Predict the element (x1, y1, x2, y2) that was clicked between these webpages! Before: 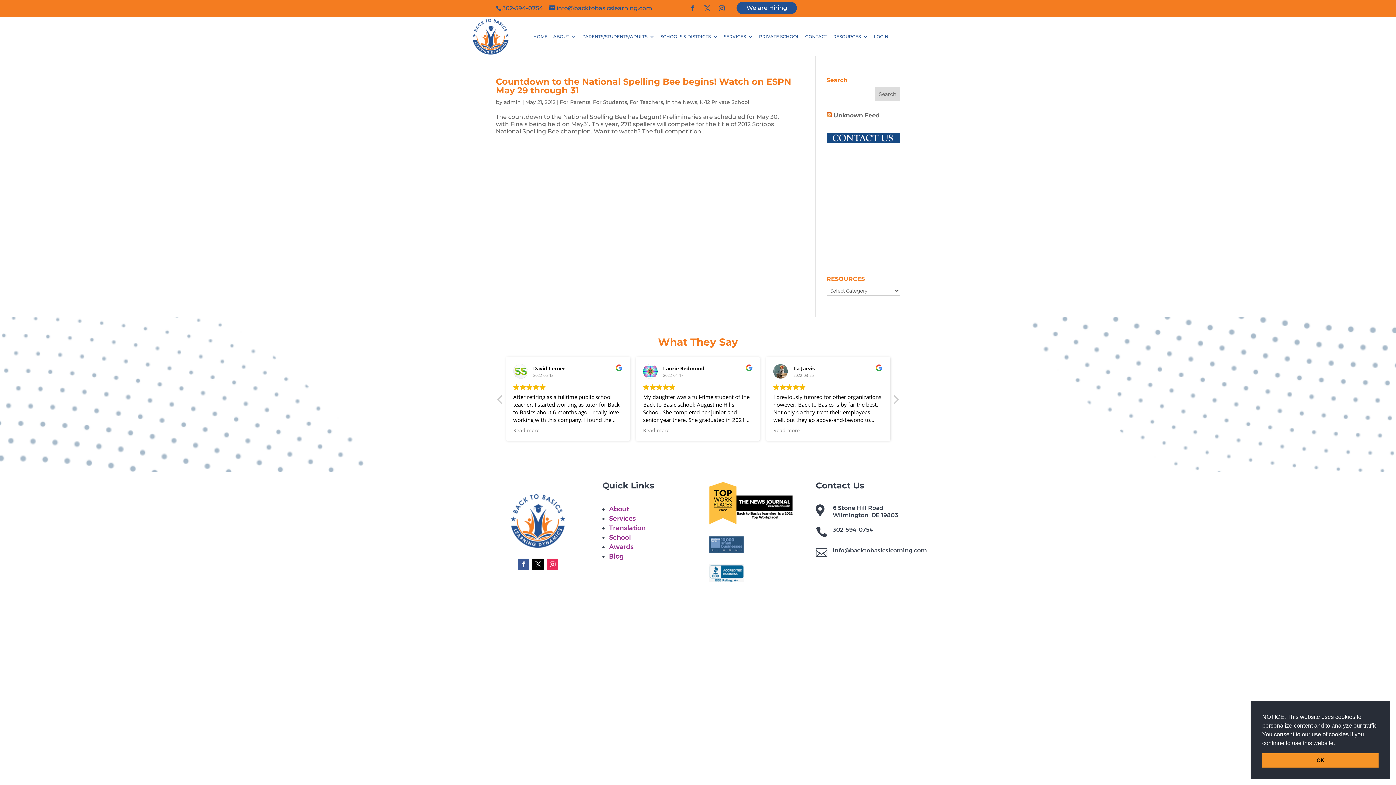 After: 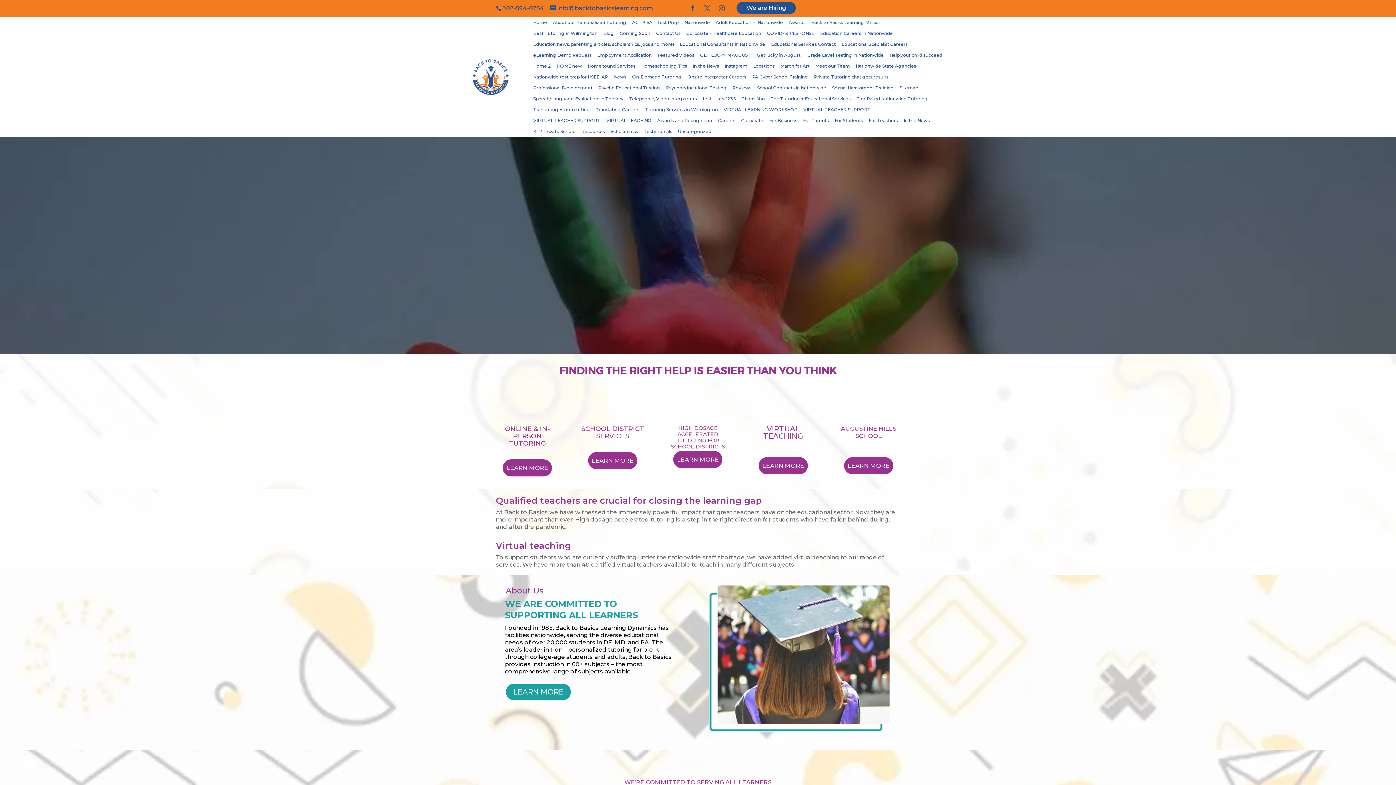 Action: bbox: (533, 34, 547, 42) label: HOME